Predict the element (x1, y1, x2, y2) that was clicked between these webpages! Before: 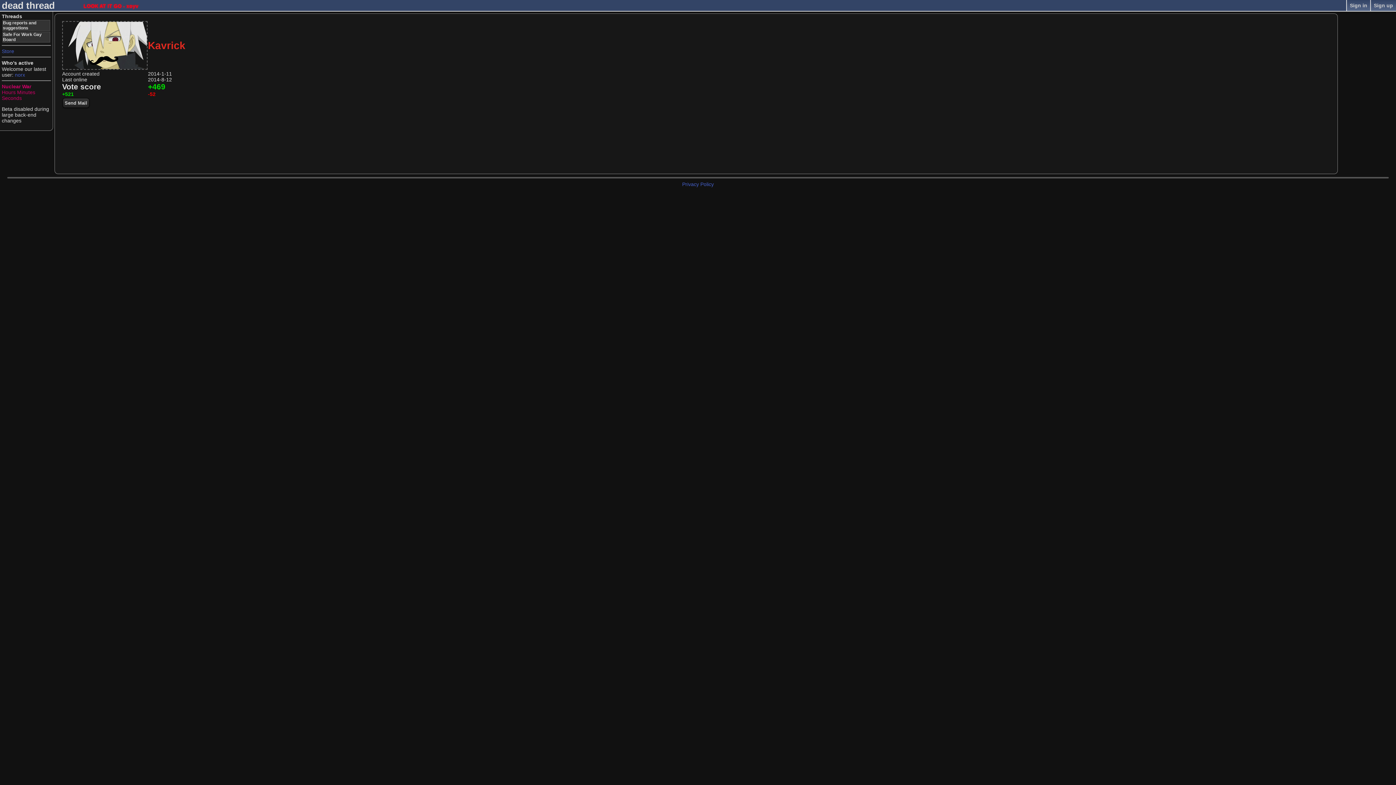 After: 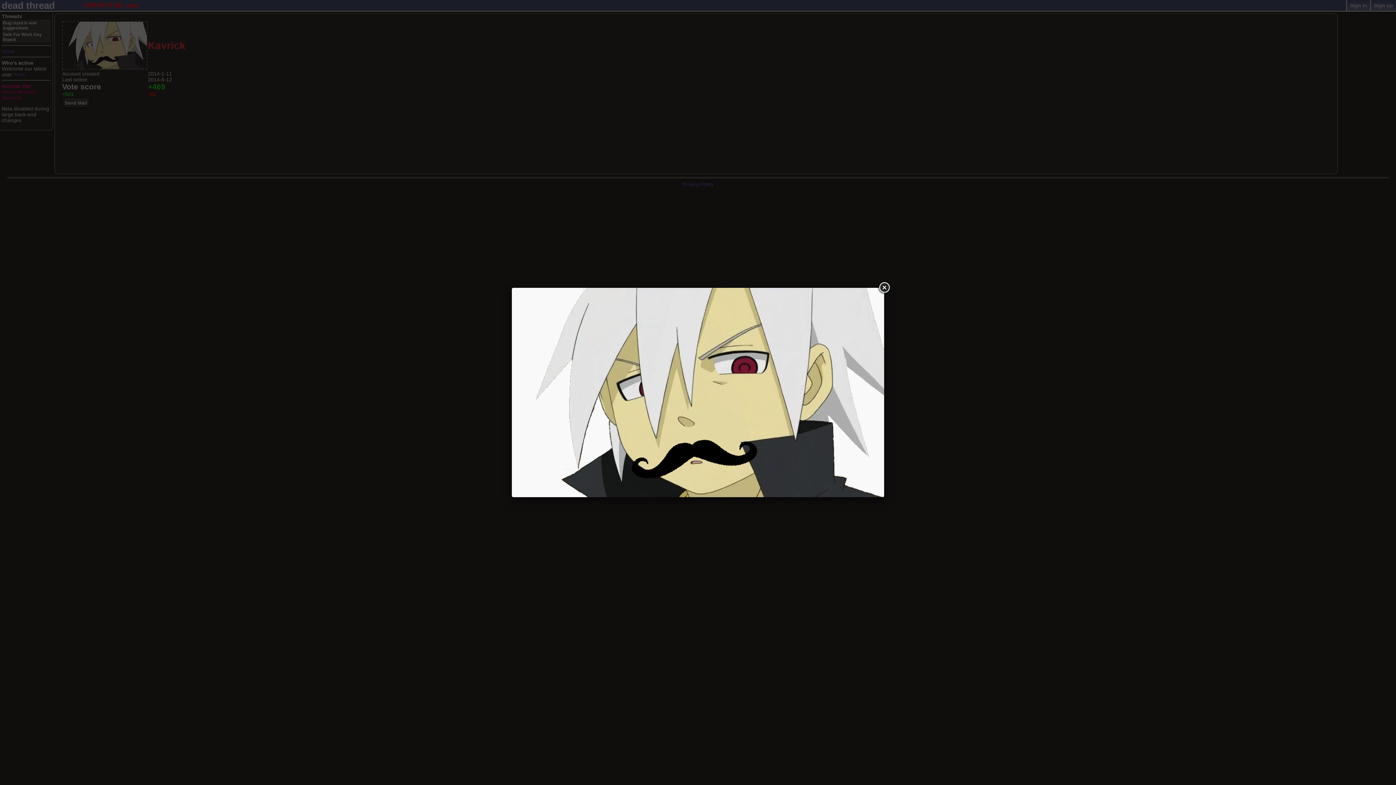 Action: bbox: (62, 65, 147, 70)